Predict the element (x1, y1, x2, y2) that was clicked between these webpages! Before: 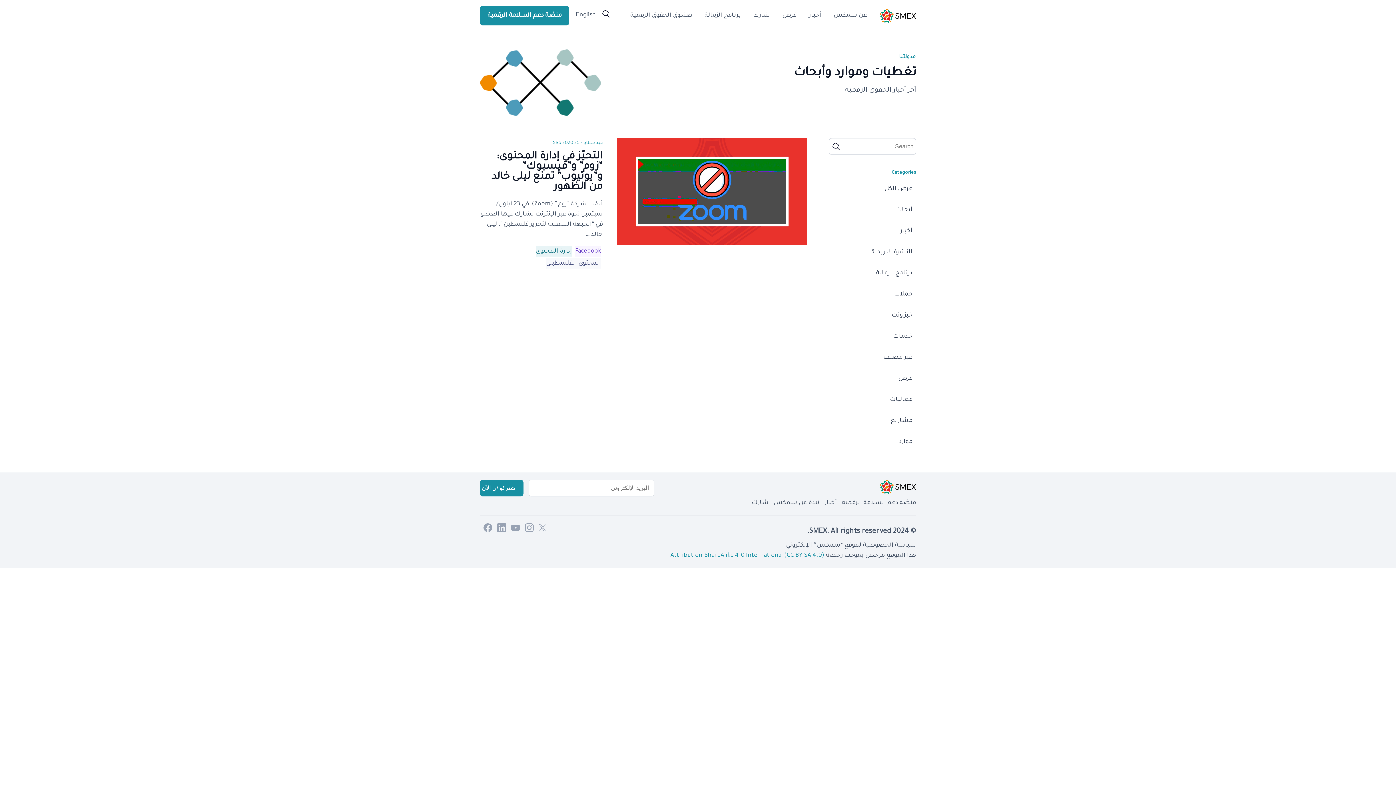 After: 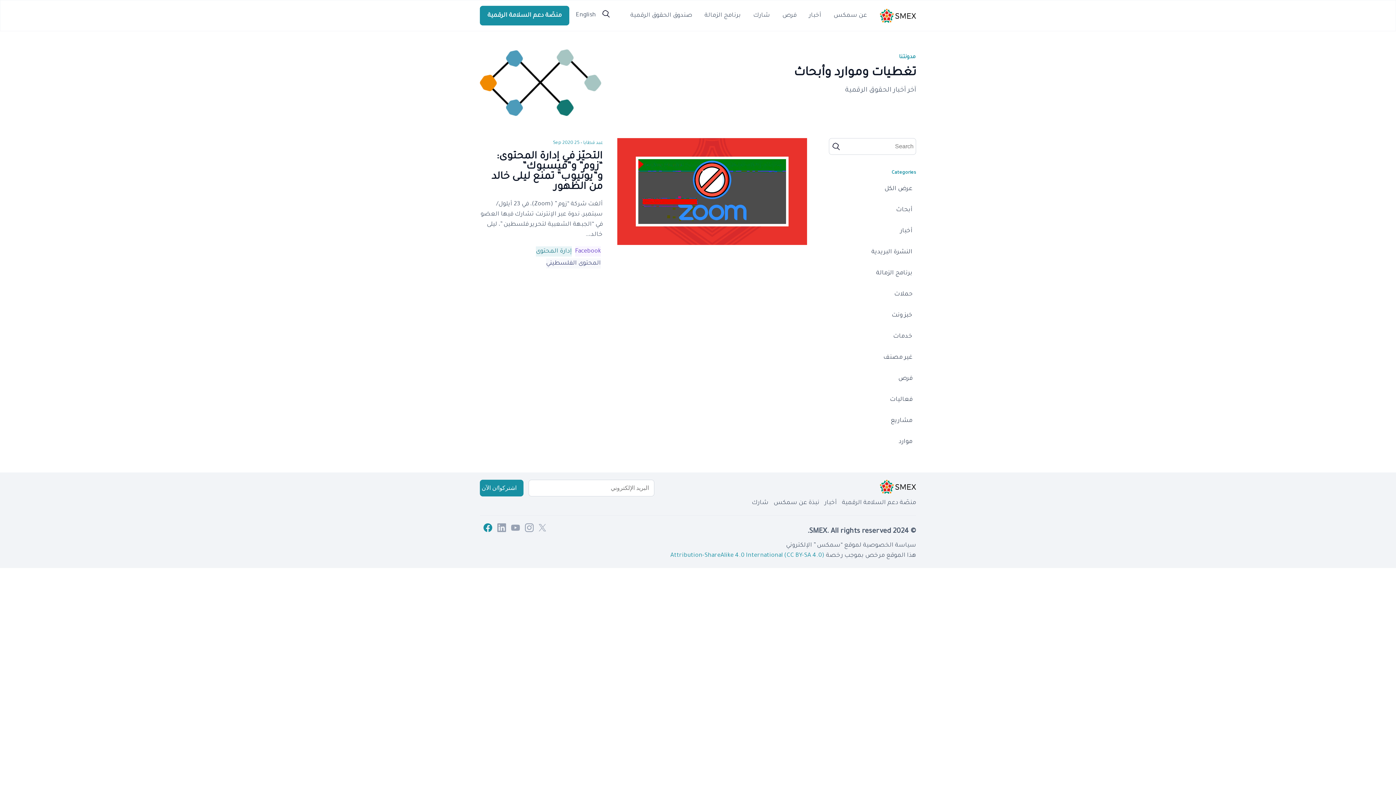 Action: bbox: (483, 523, 492, 532)